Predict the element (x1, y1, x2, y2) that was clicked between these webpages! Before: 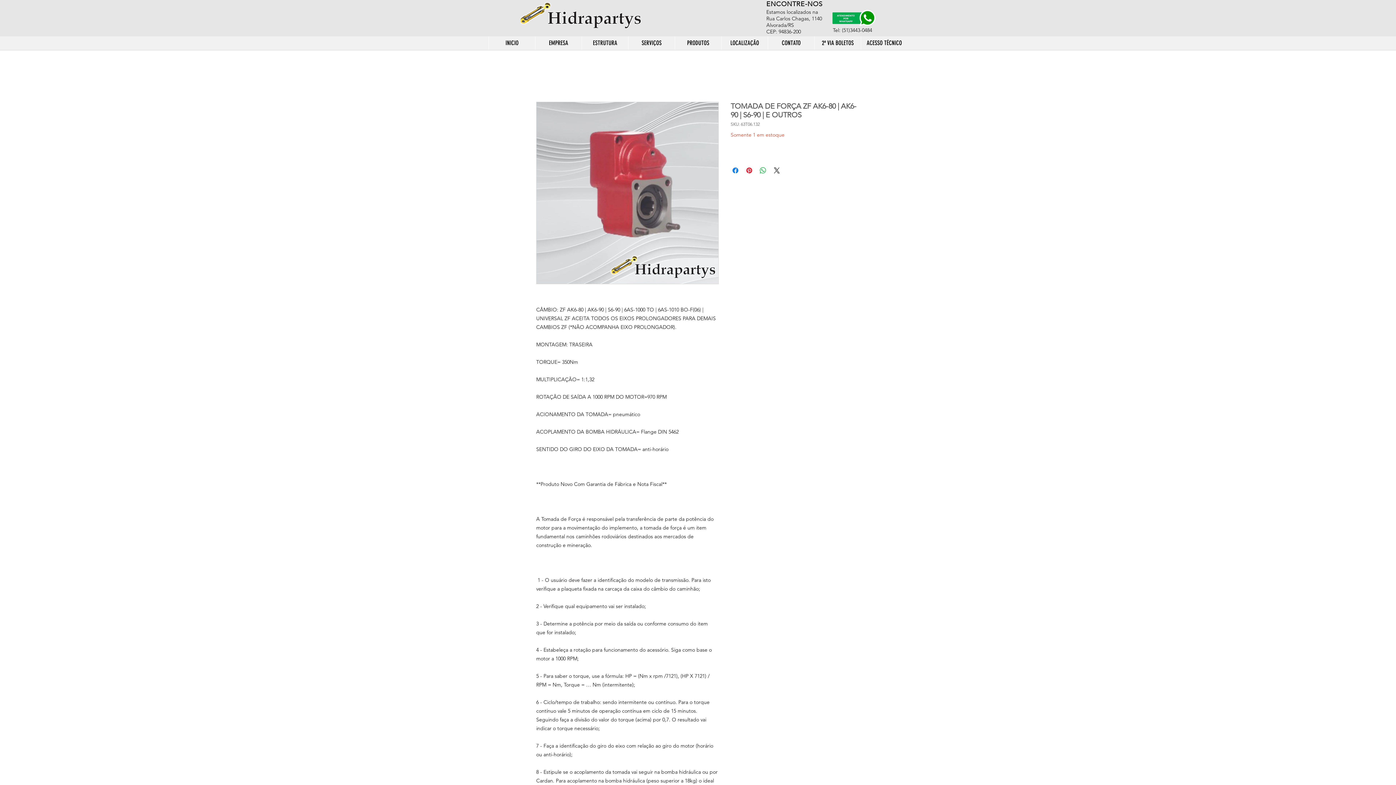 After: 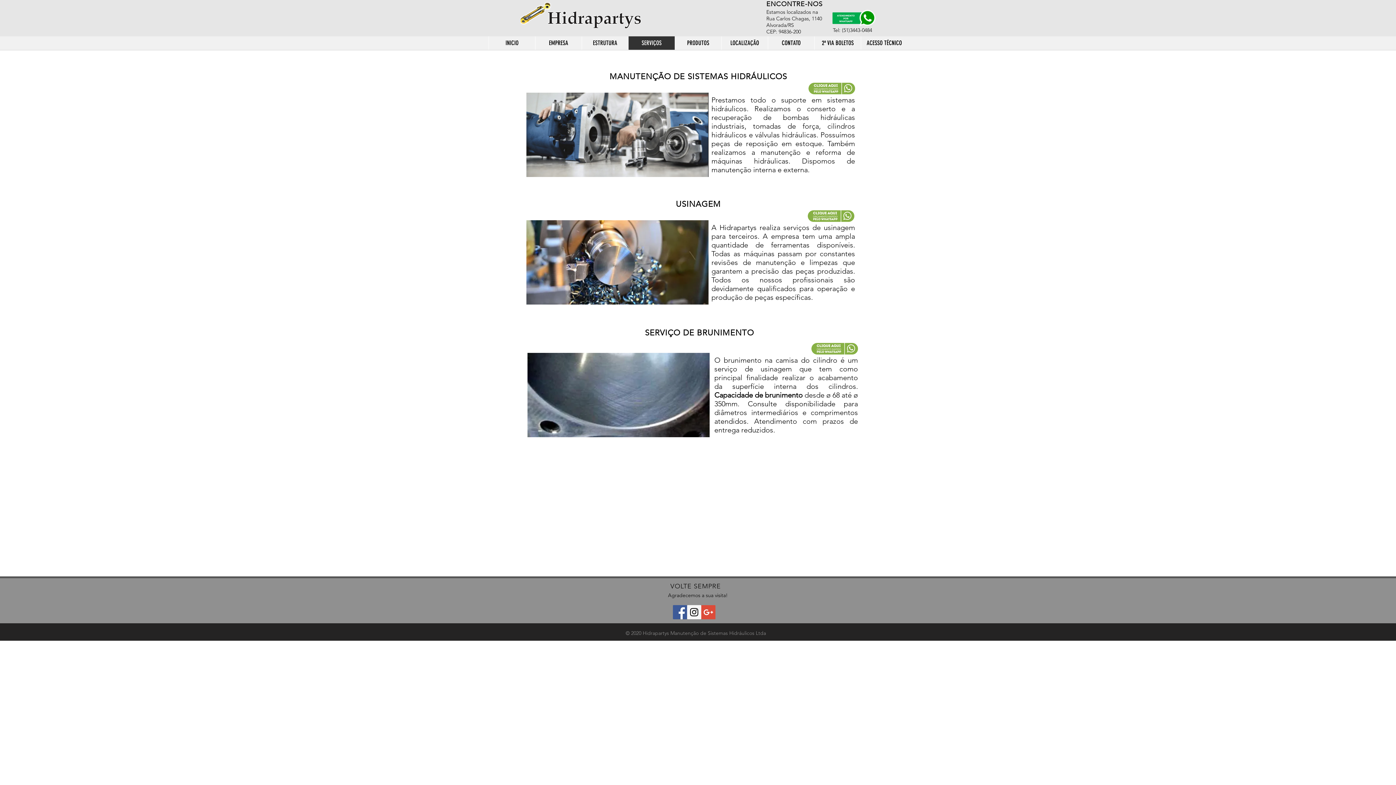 Action: label: SERVIÇOS bbox: (628, 36, 674, 49)